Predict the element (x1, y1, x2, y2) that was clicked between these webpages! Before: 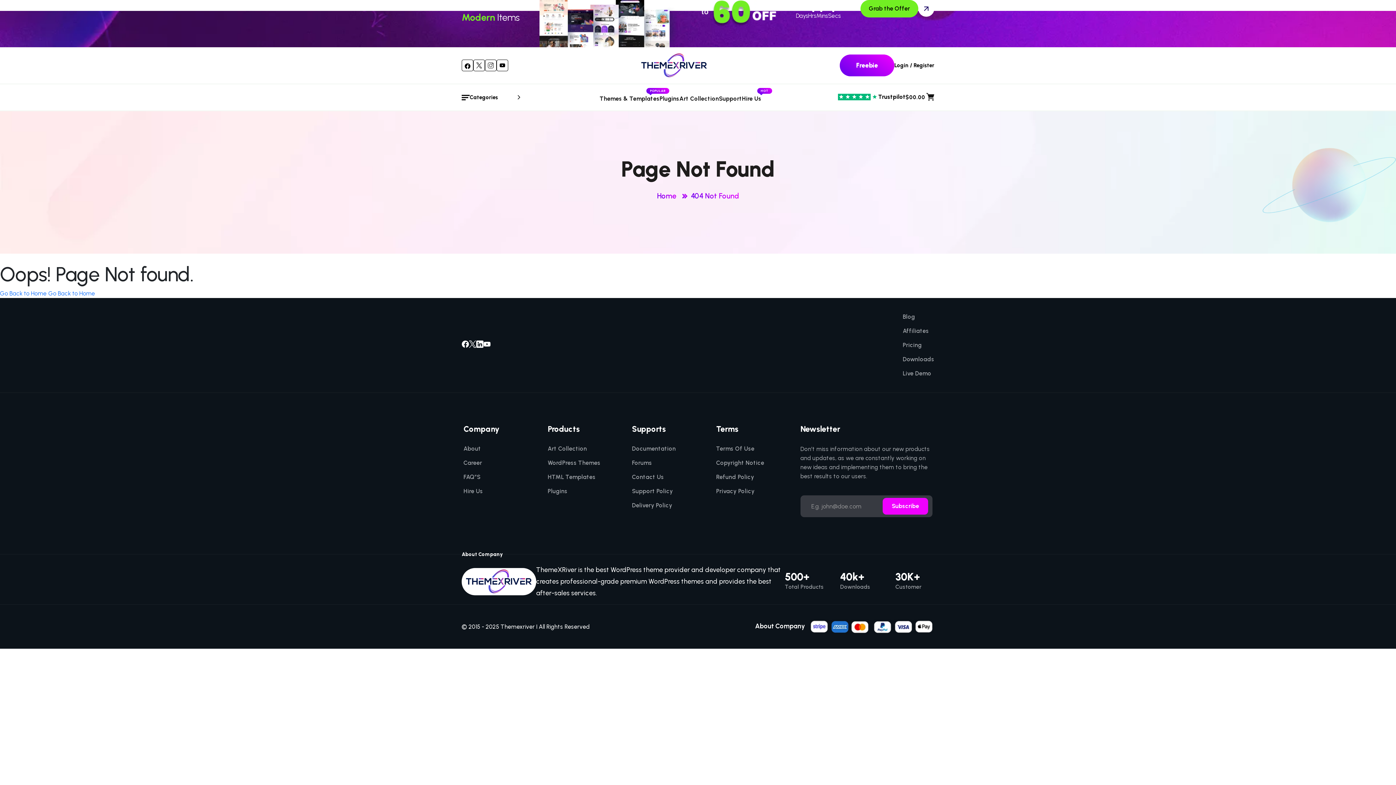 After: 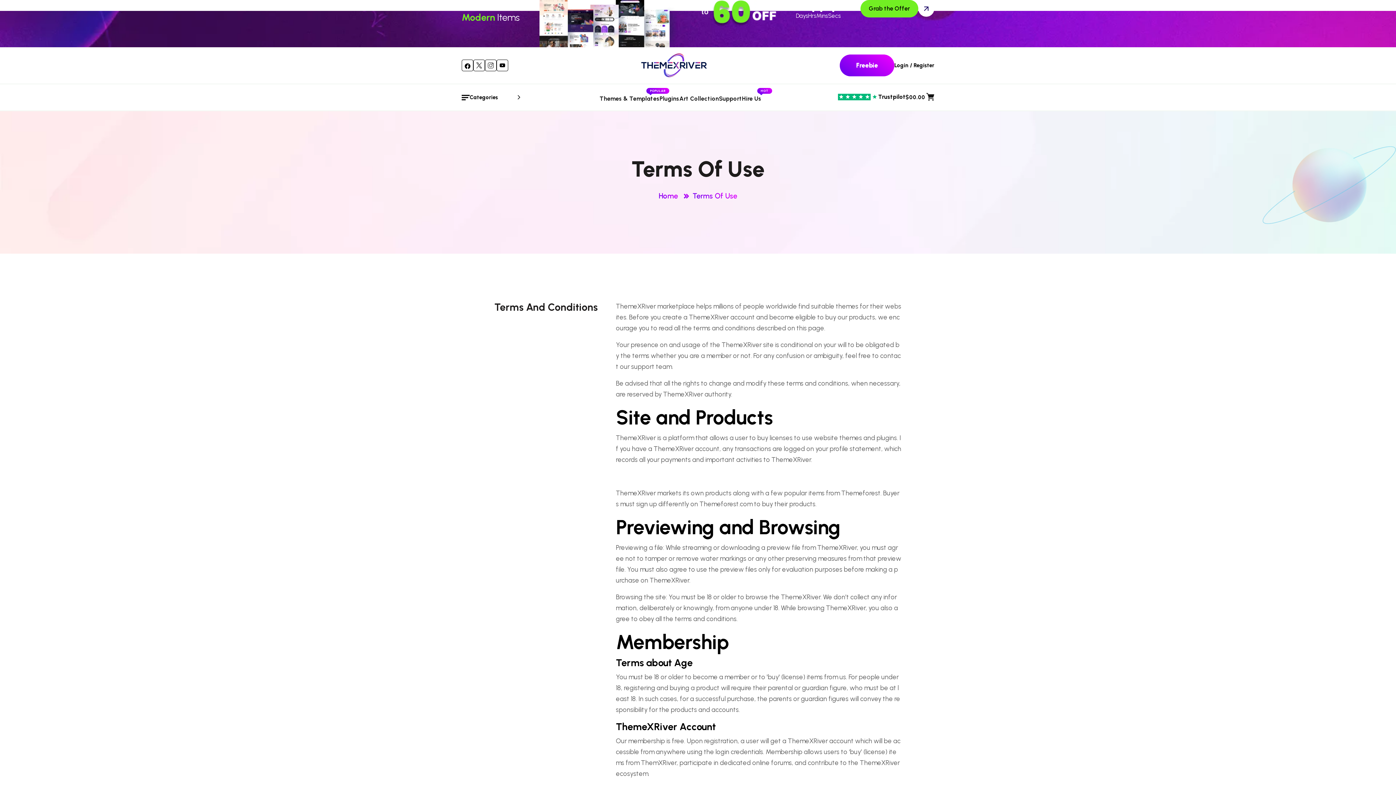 Action: label: Terms Of Use bbox: (716, 446, 754, 452)